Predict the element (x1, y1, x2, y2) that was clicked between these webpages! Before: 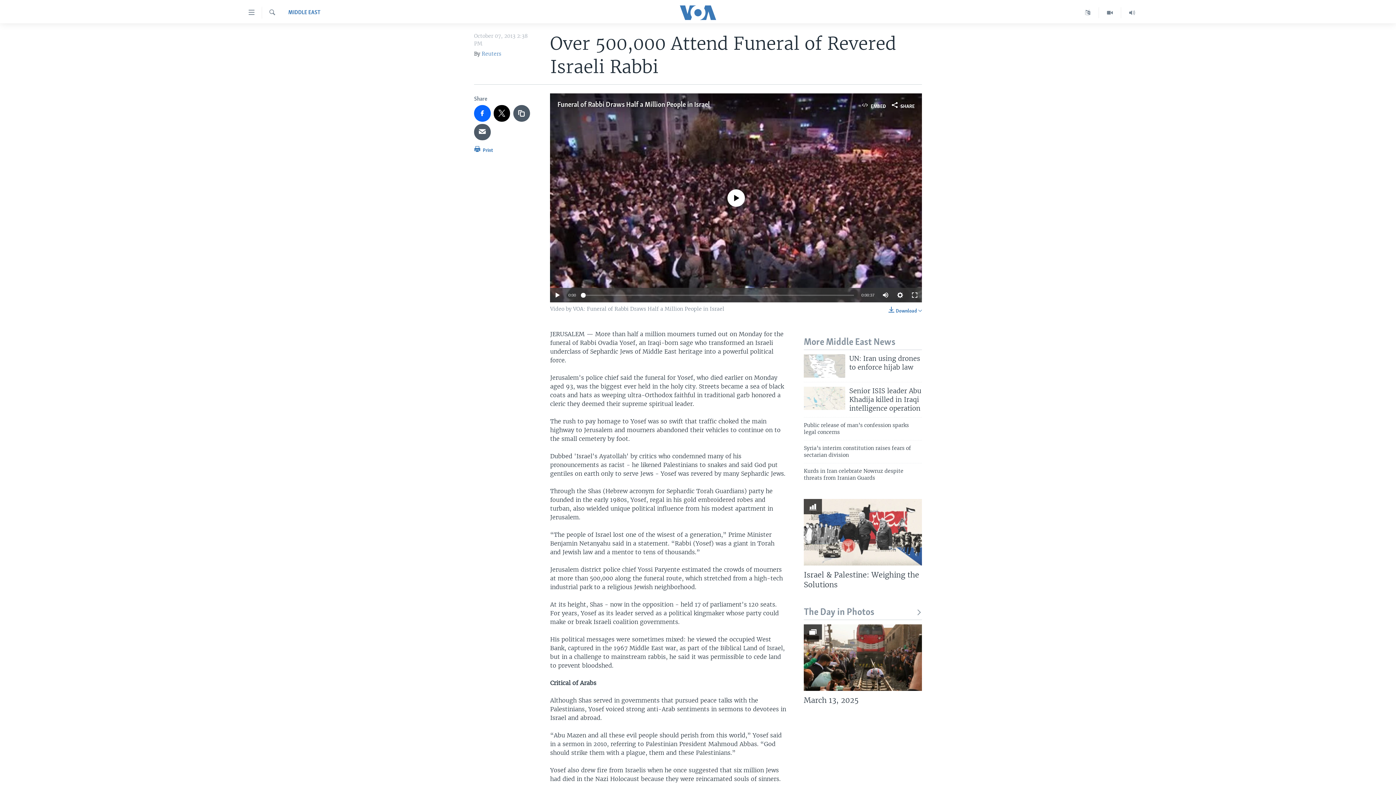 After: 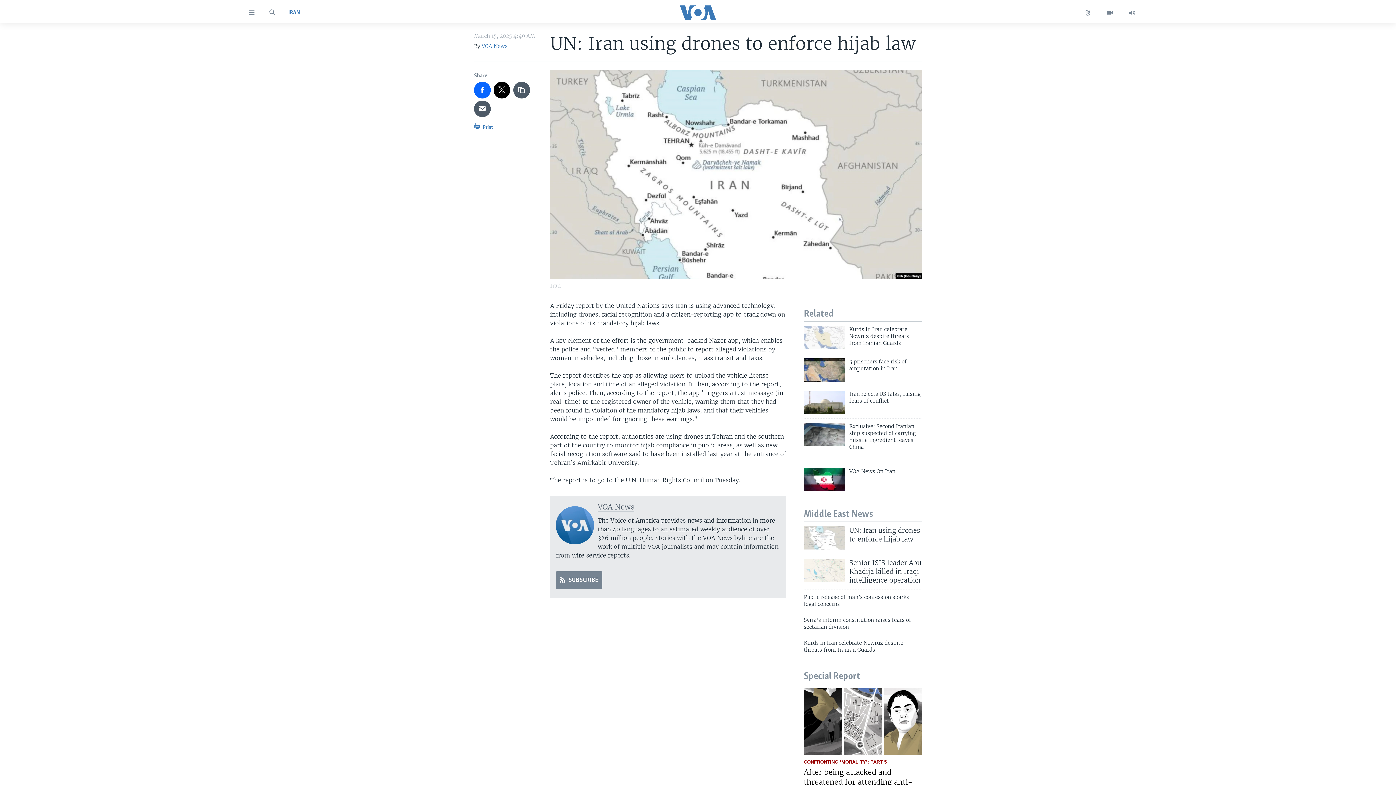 Action: bbox: (804, 354, 845, 377)